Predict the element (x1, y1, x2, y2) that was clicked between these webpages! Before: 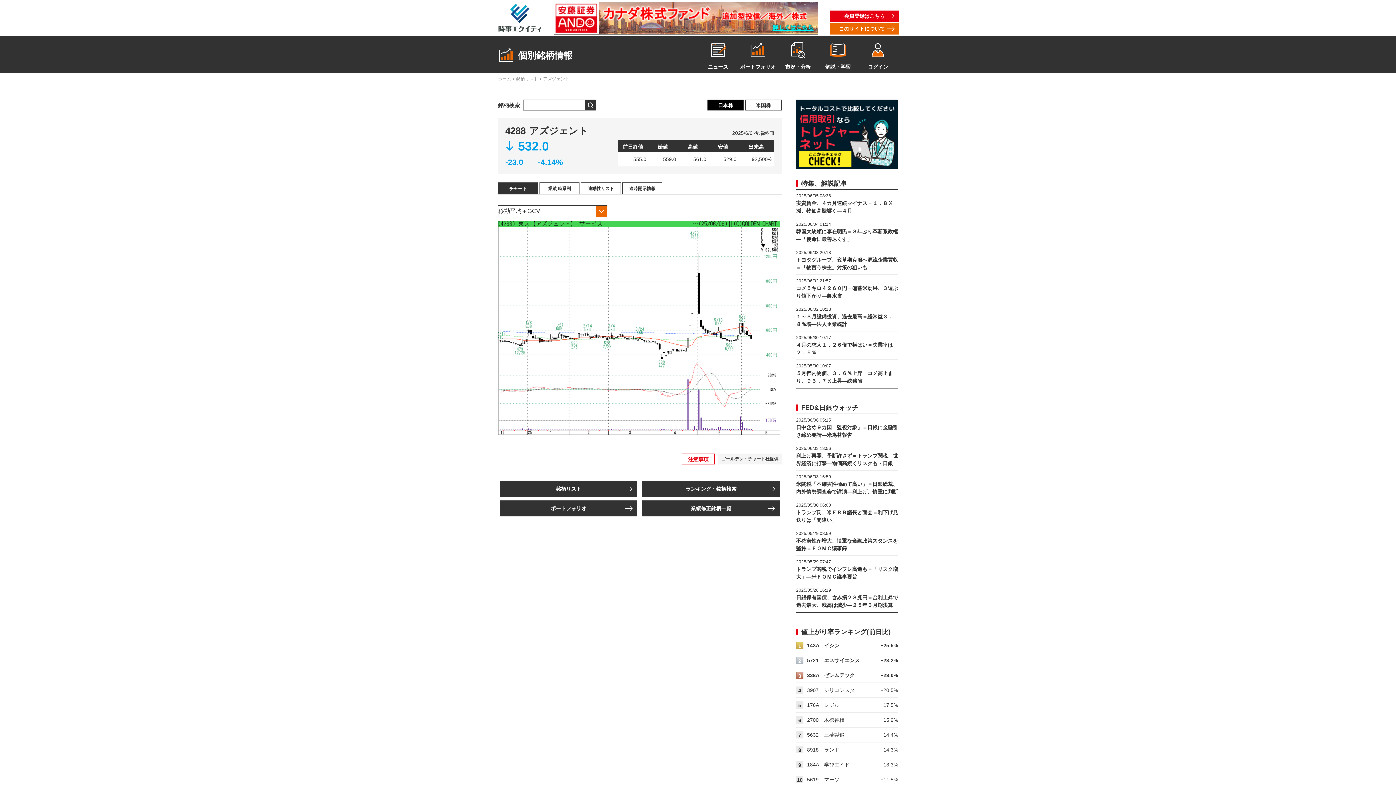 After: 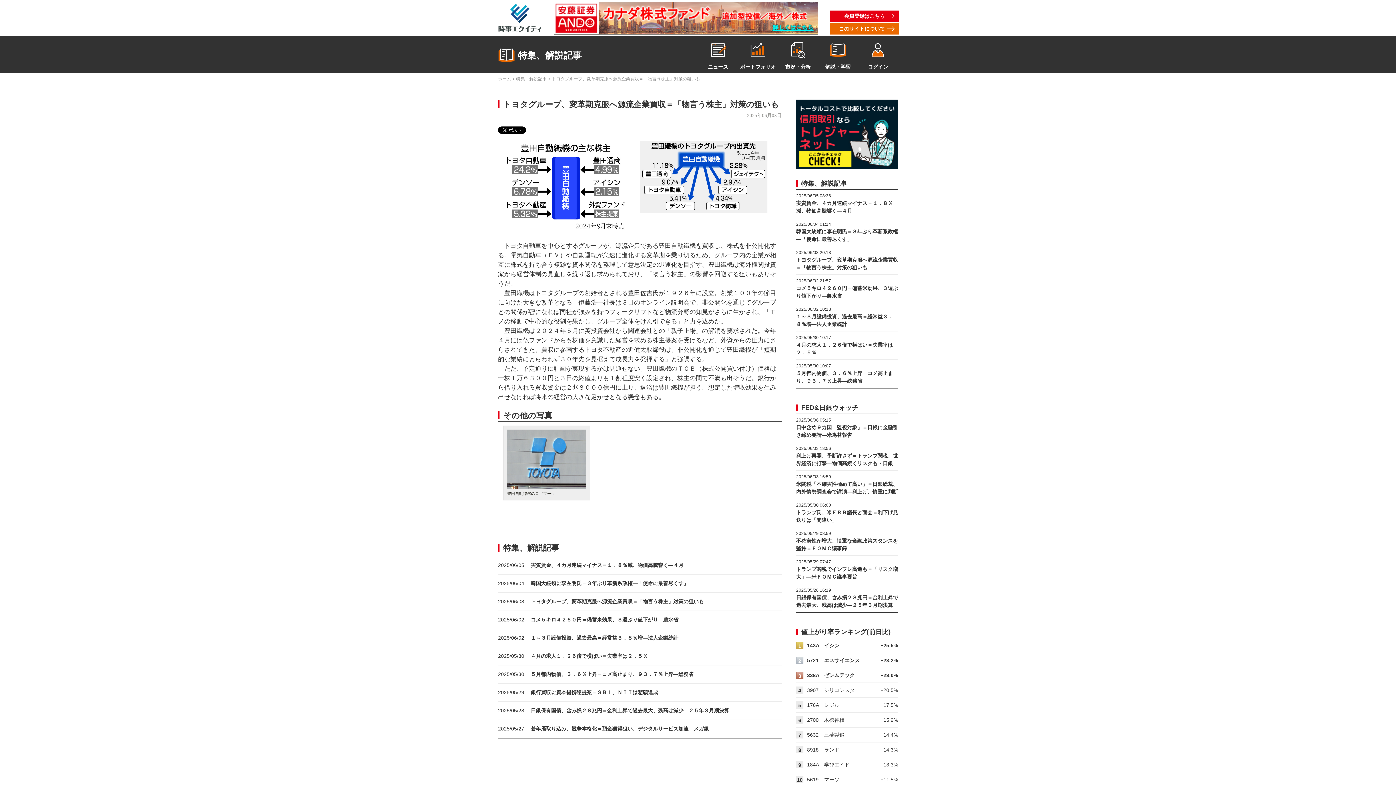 Action: bbox: (796, 246, 898, 274) label: 2025/06/03 20:13
トヨタグループ、変革期克服へ源流企業買収＝「物言う株主」対策の狙いも